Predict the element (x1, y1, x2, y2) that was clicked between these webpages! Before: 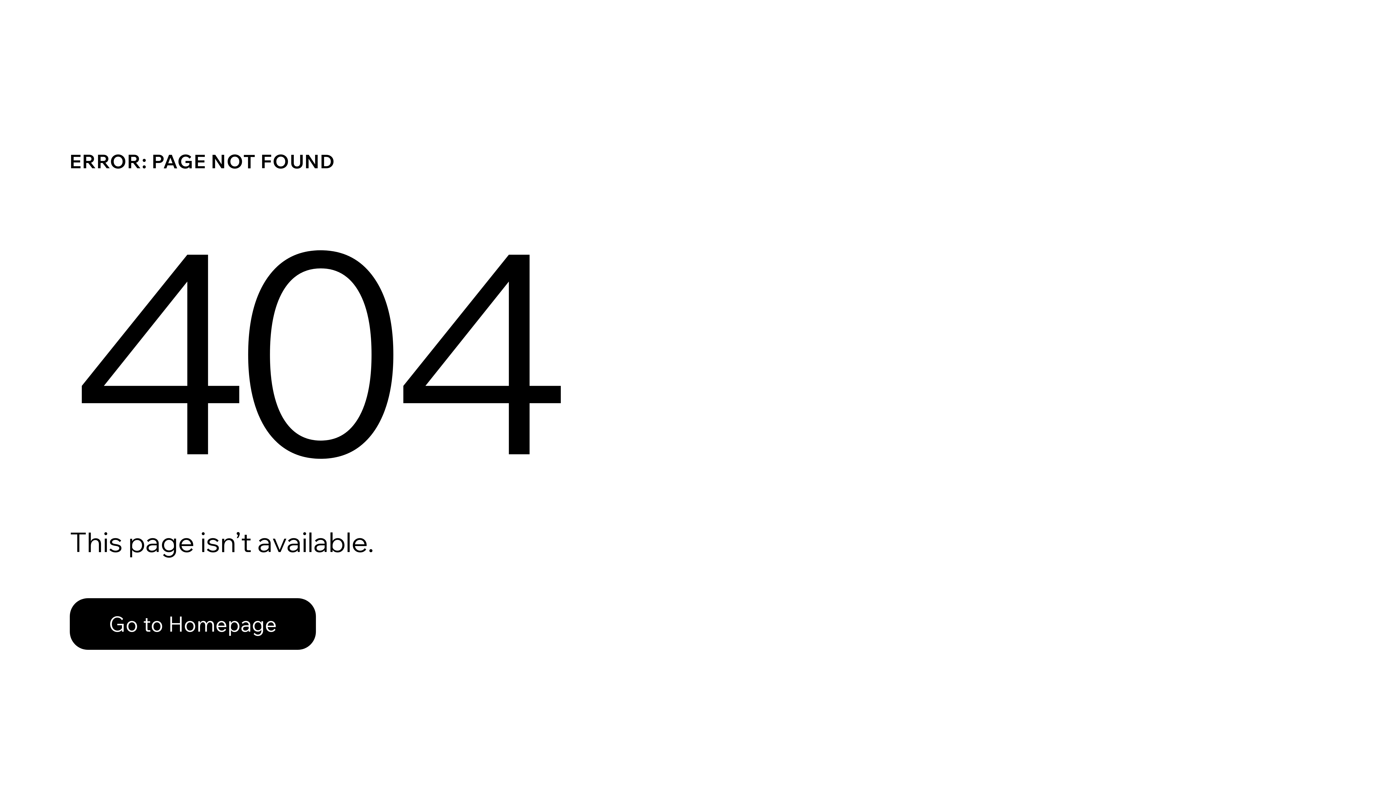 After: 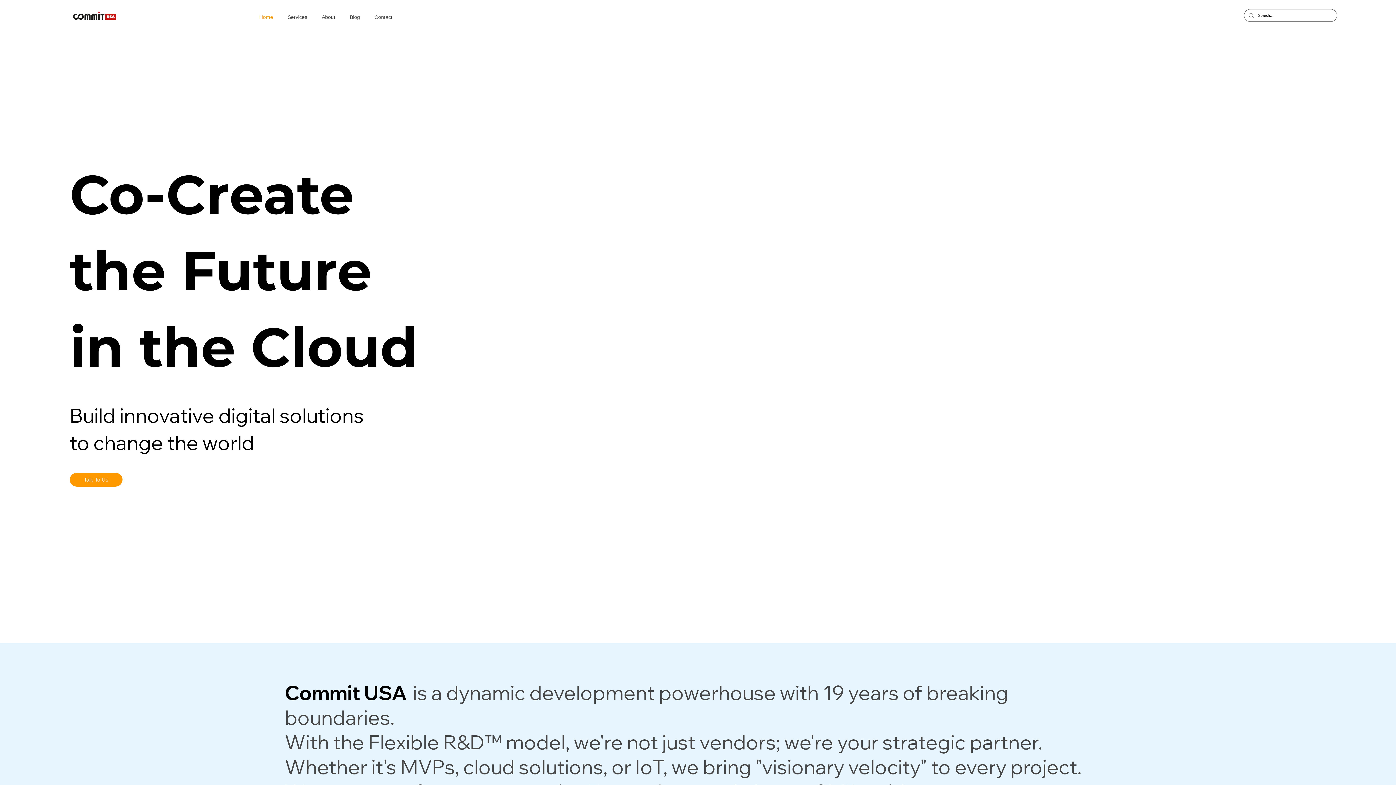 Action: label: Go to Homepage bbox: (69, 598, 316, 650)